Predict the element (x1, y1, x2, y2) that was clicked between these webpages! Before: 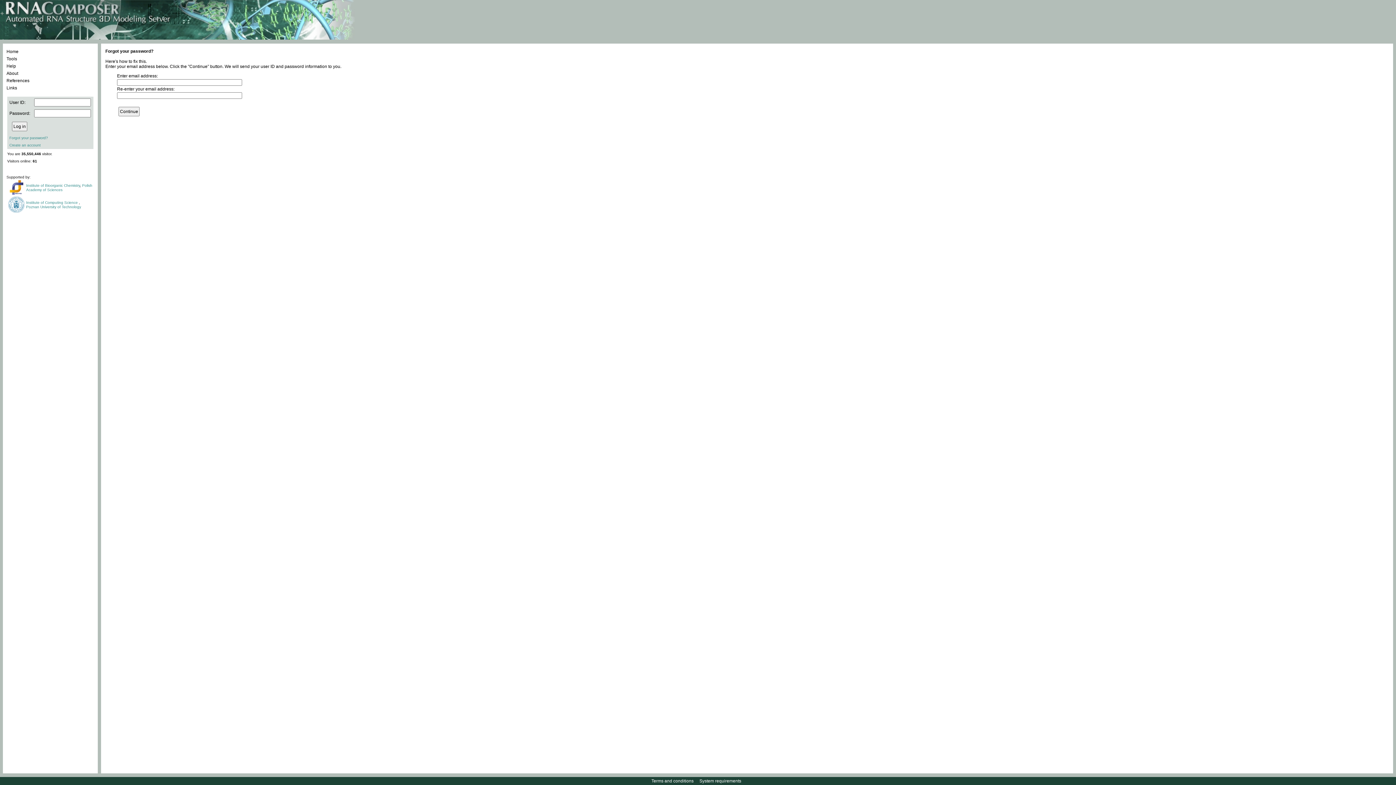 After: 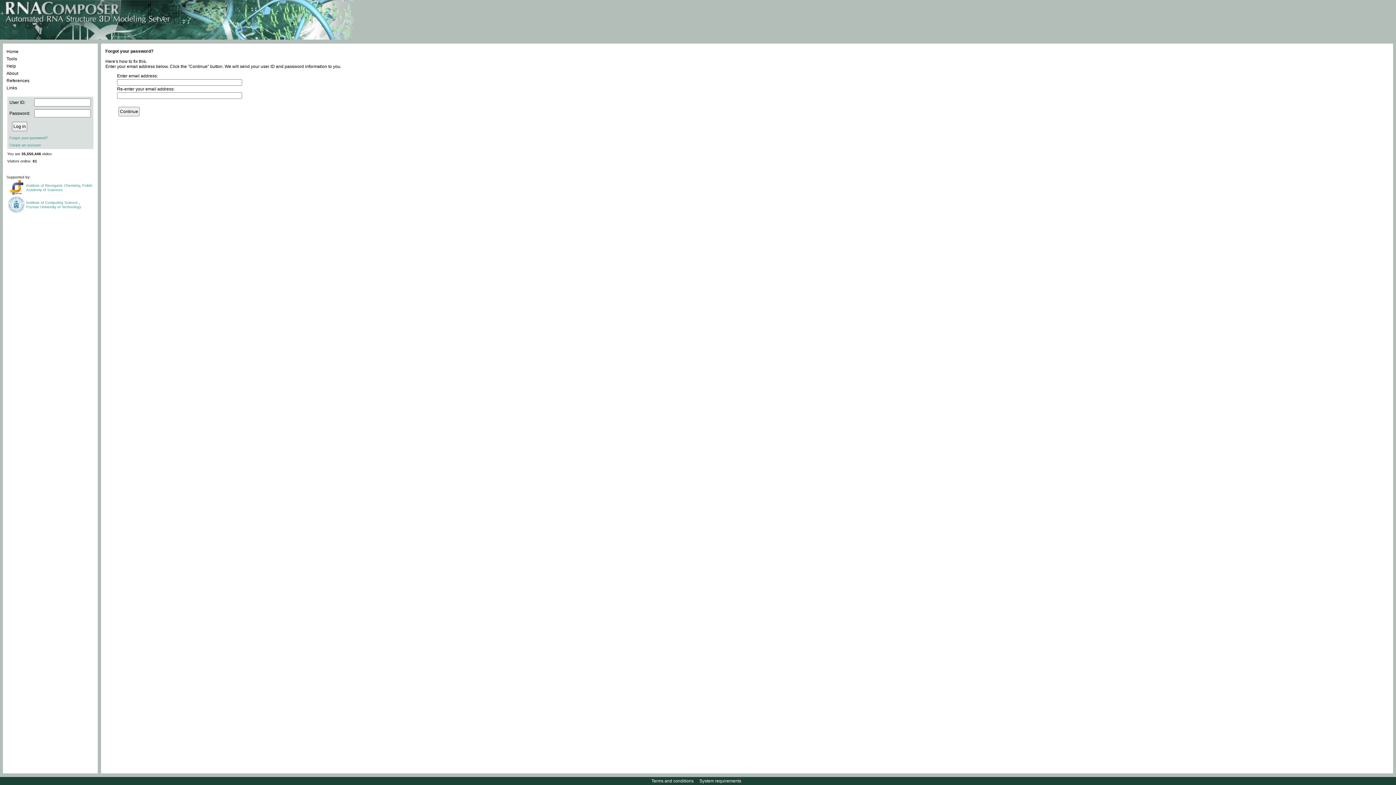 Action: bbox: (9, 135, 48, 140) label: Forgot your password?